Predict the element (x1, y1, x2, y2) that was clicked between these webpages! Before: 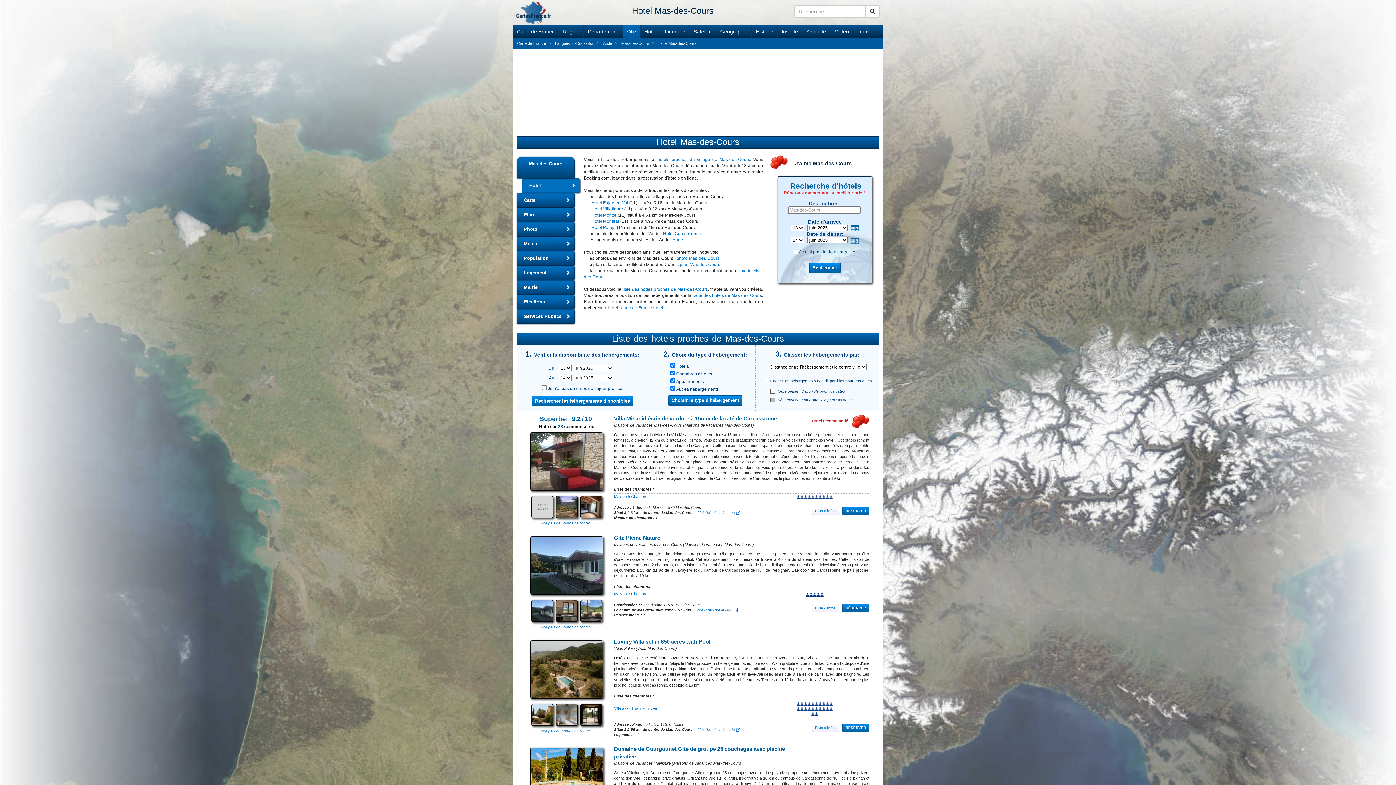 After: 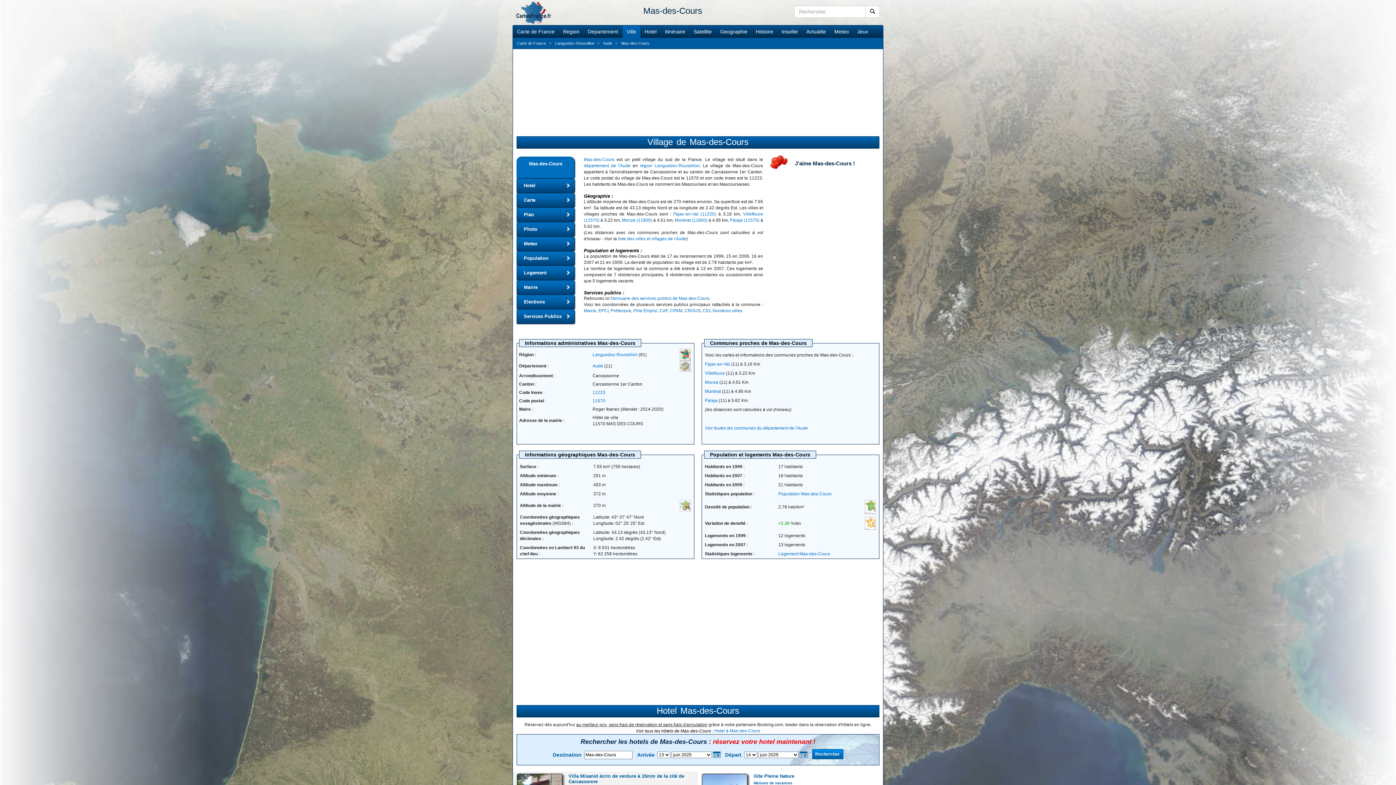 Action: bbox: (621, 41, 649, 45) label: Mas-des-Cours